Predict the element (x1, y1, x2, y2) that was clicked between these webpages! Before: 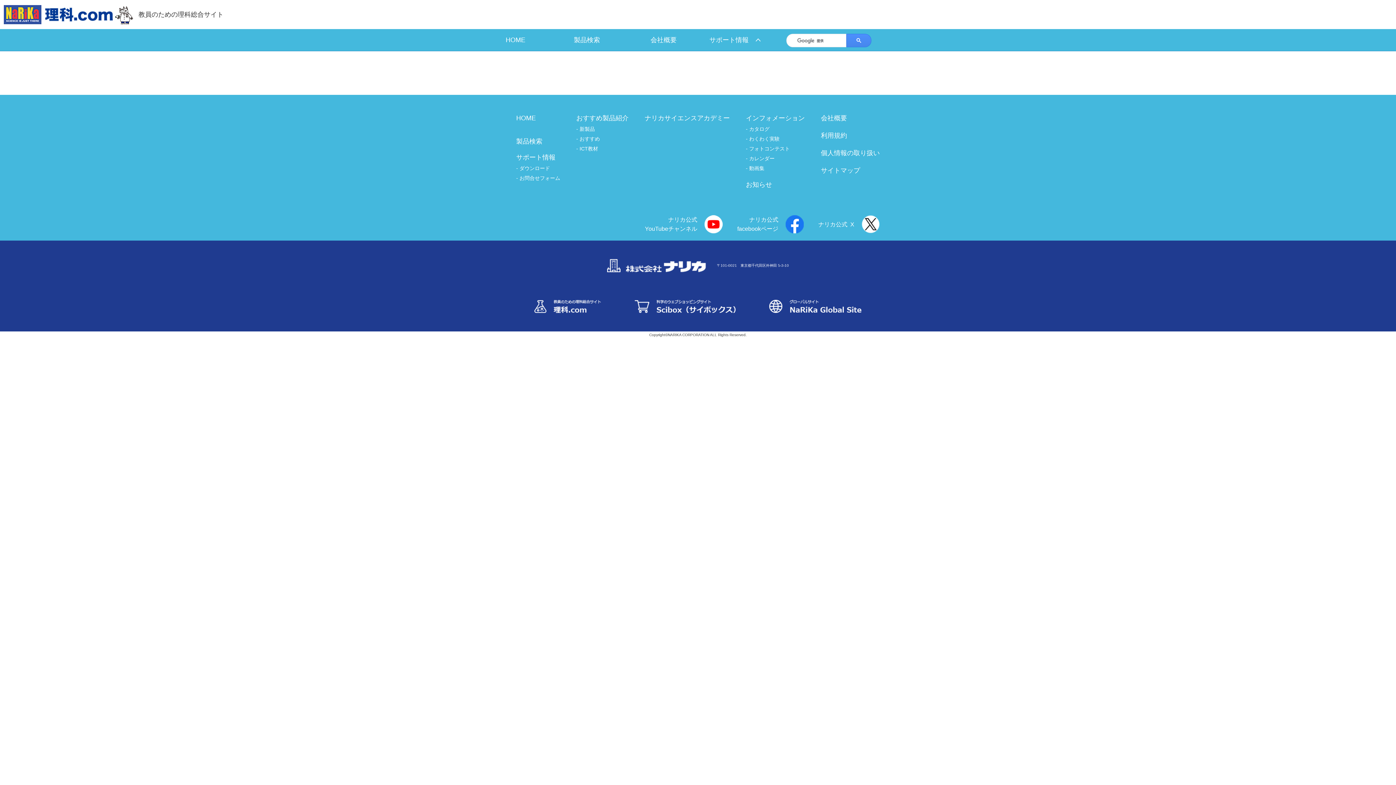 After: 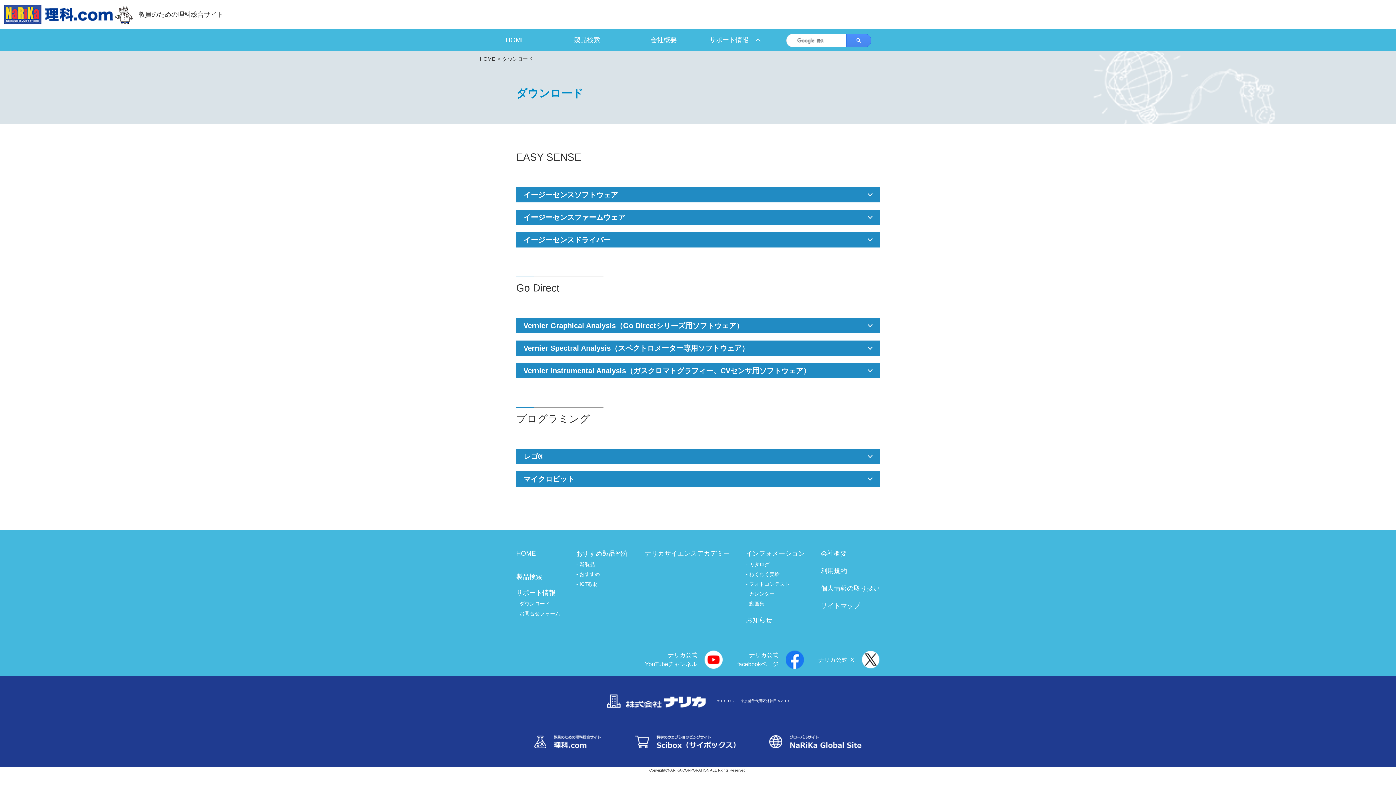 Action: bbox: (516, 164, 560, 172) label: ダウンロード